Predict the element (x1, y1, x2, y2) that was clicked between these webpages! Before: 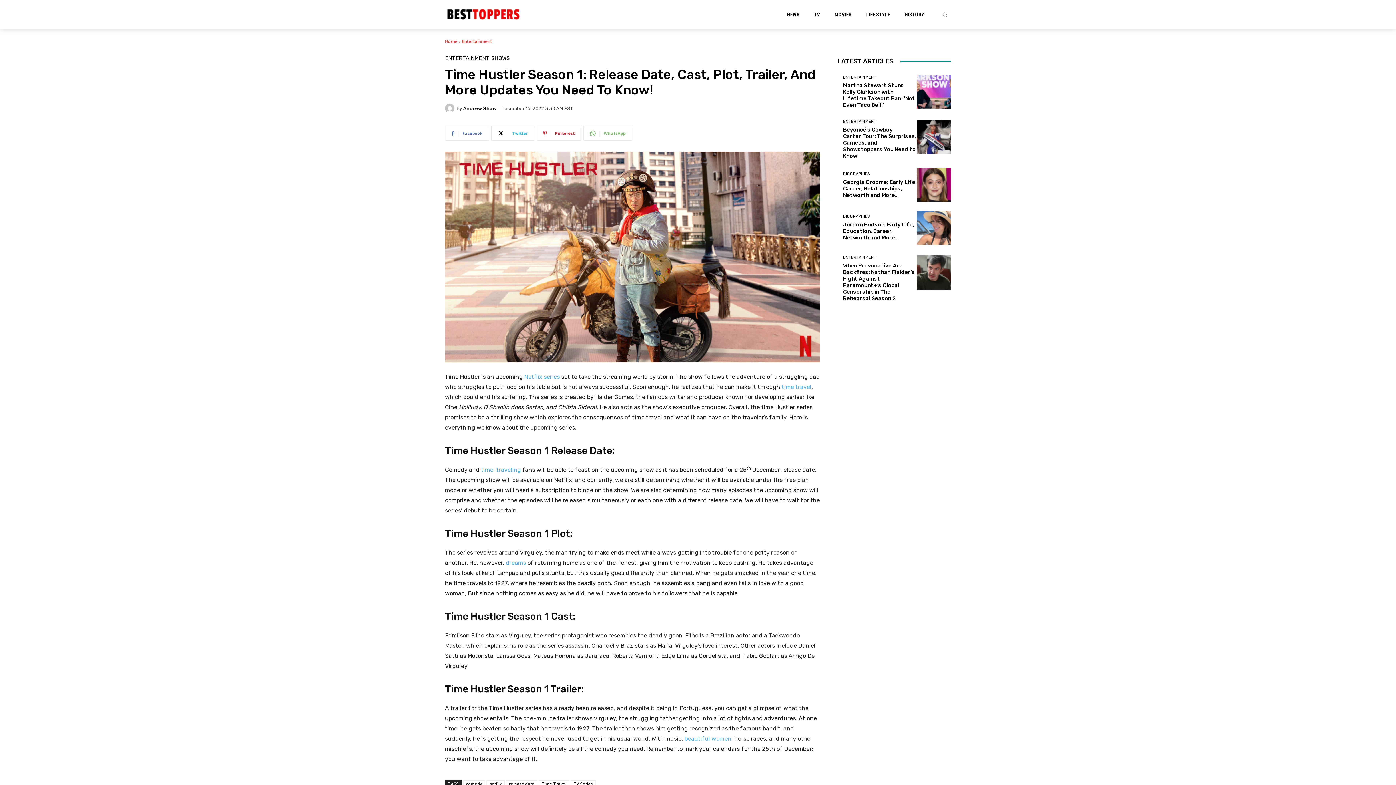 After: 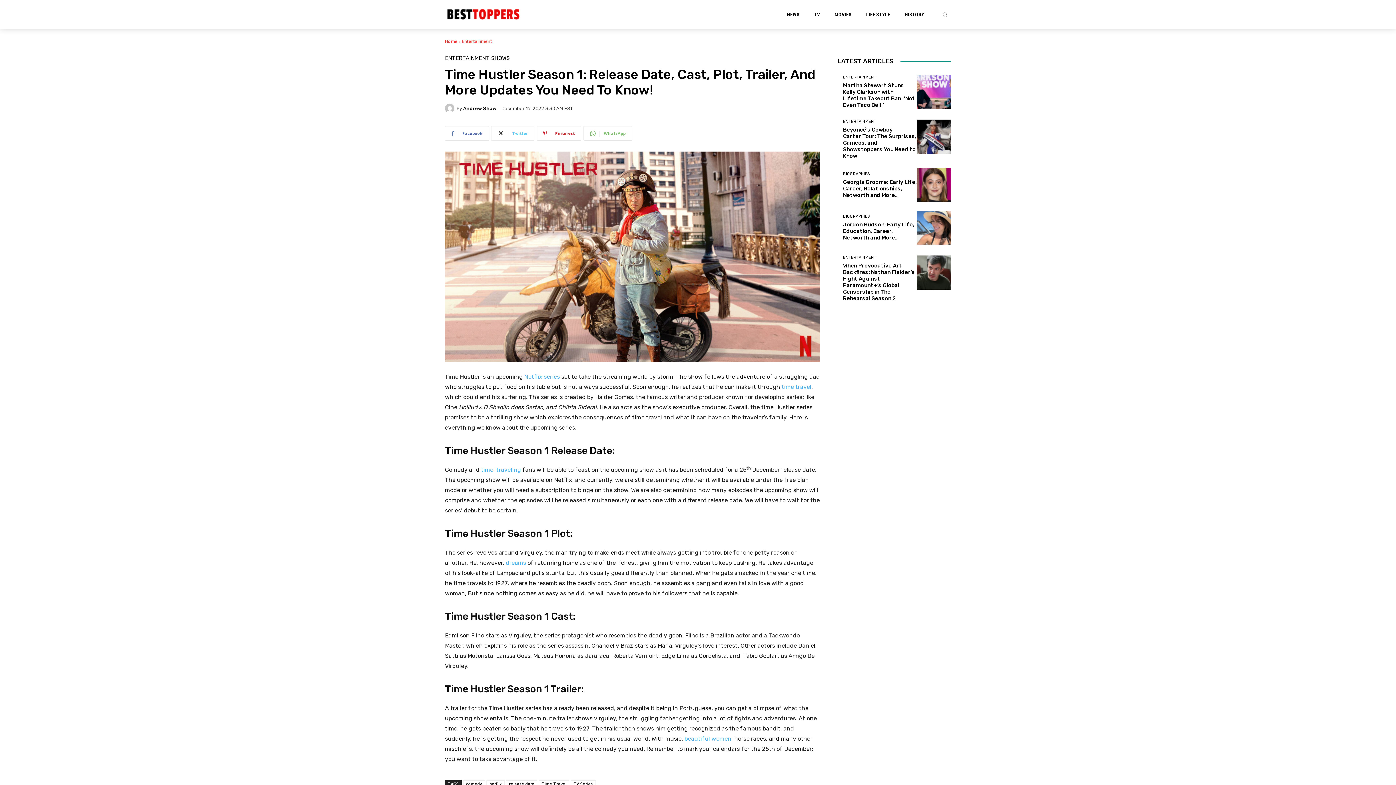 Action: label: Twitter bbox: (491, 126, 534, 140)